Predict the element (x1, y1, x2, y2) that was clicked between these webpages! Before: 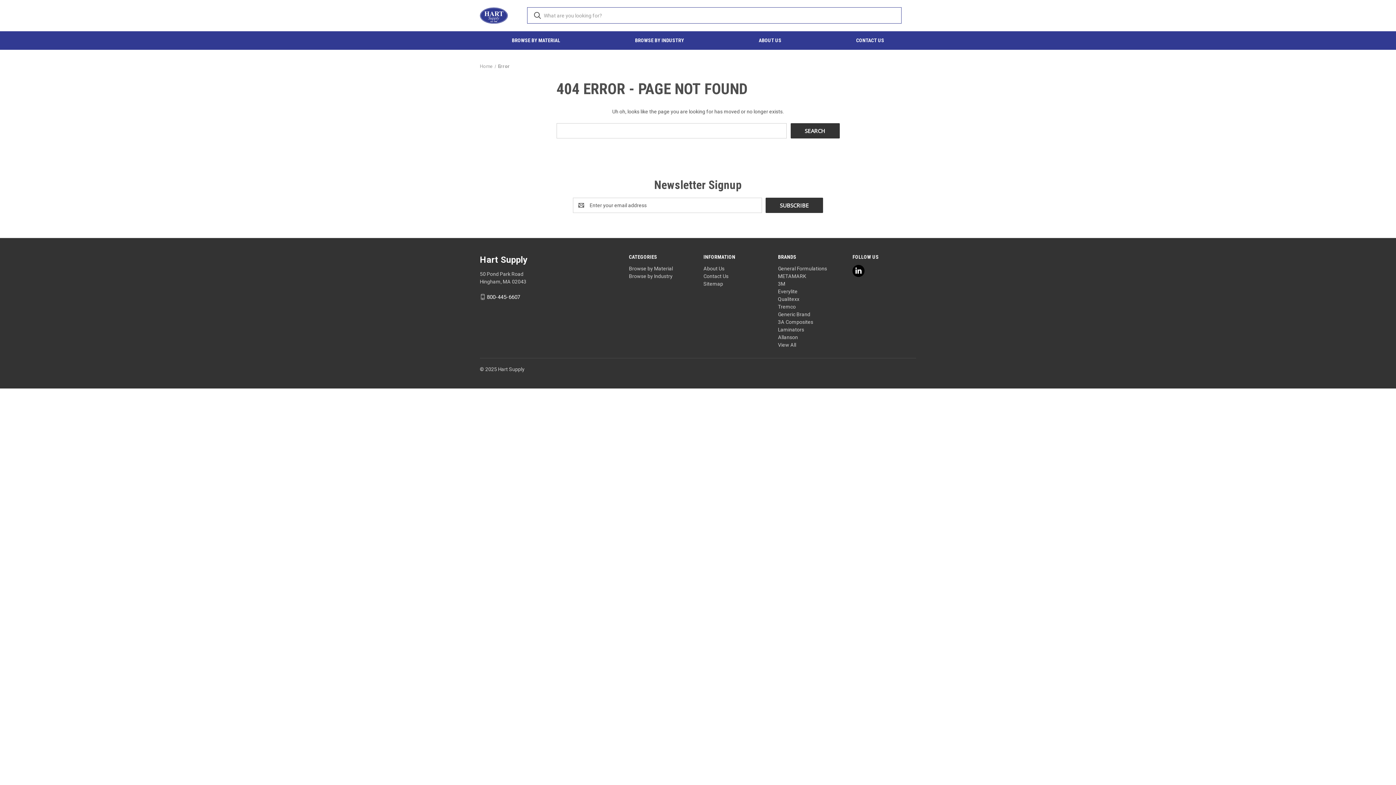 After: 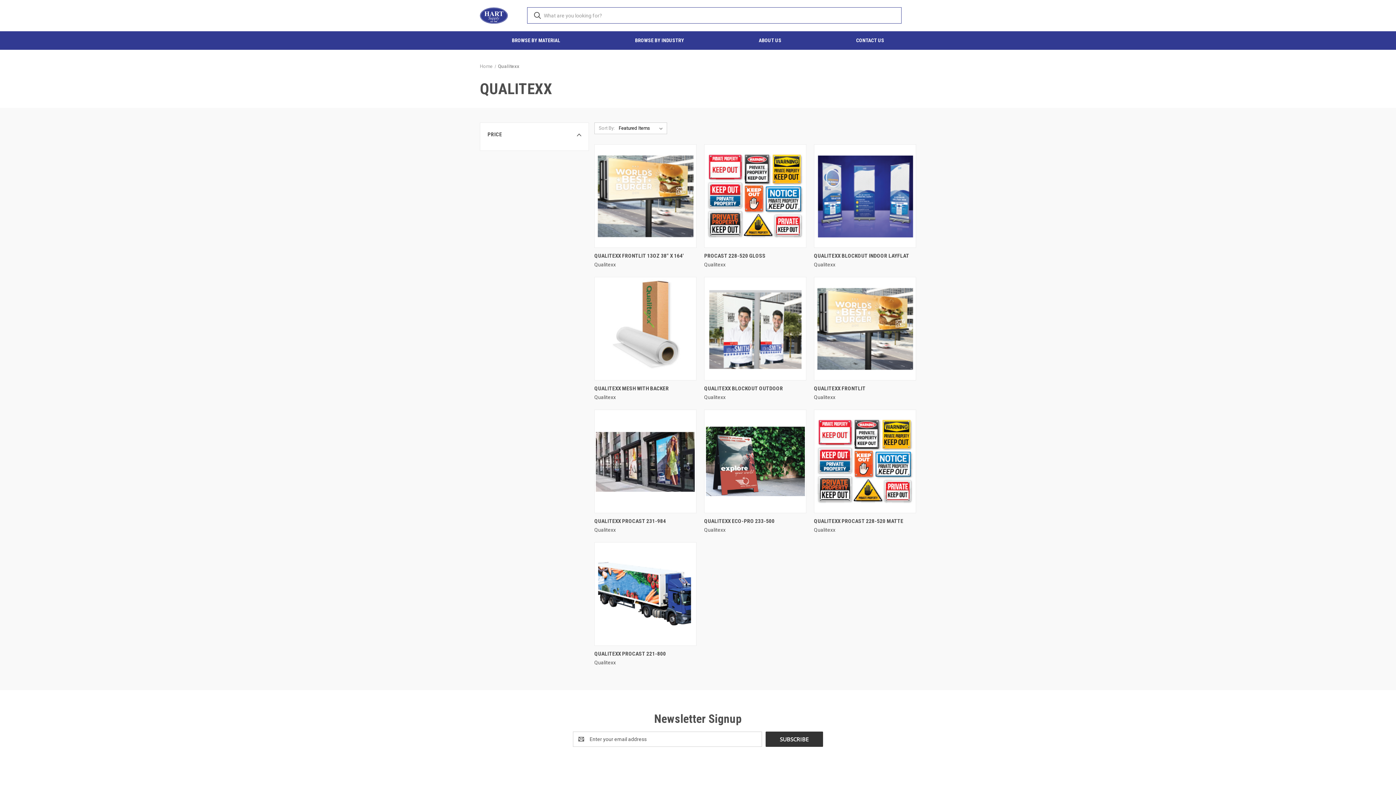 Action: bbox: (778, 296, 799, 302) label: Qualitexx